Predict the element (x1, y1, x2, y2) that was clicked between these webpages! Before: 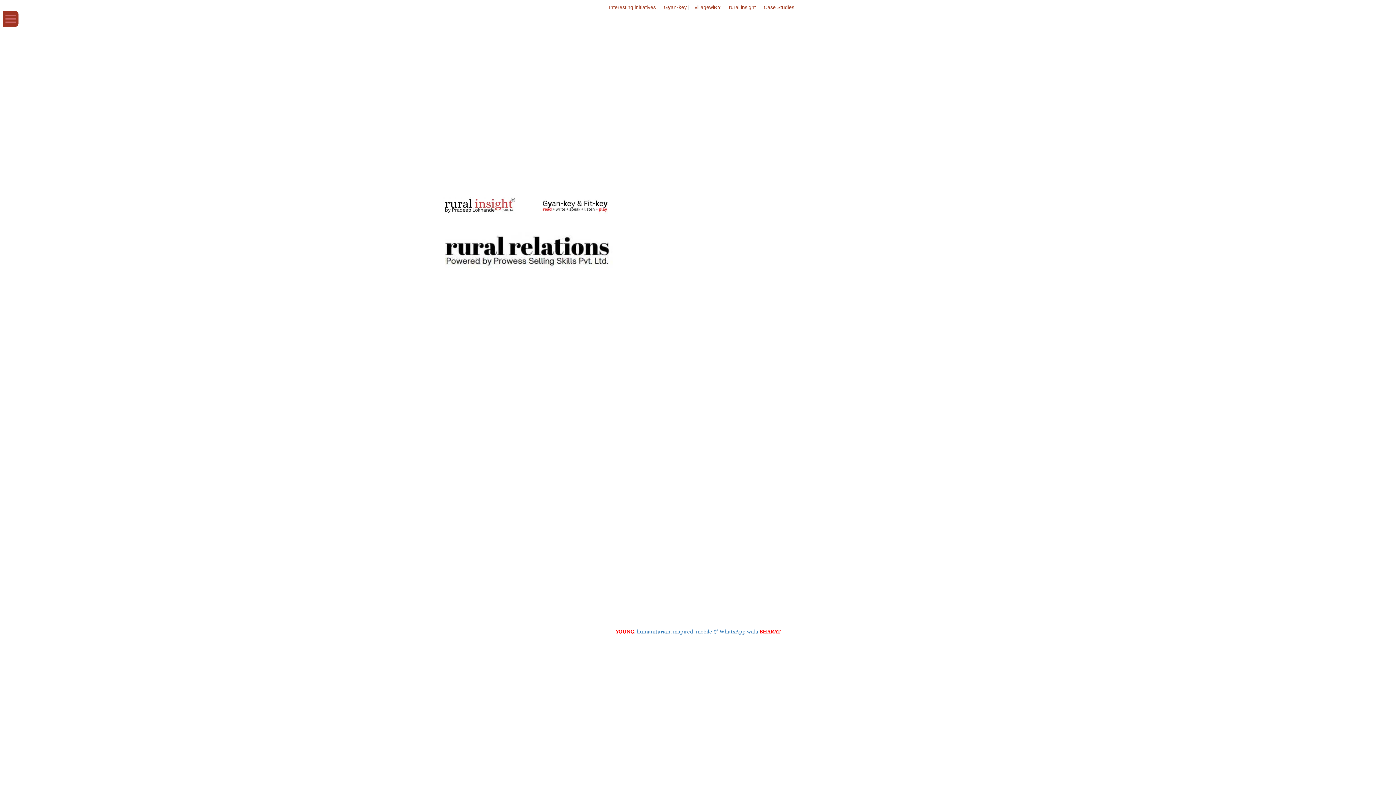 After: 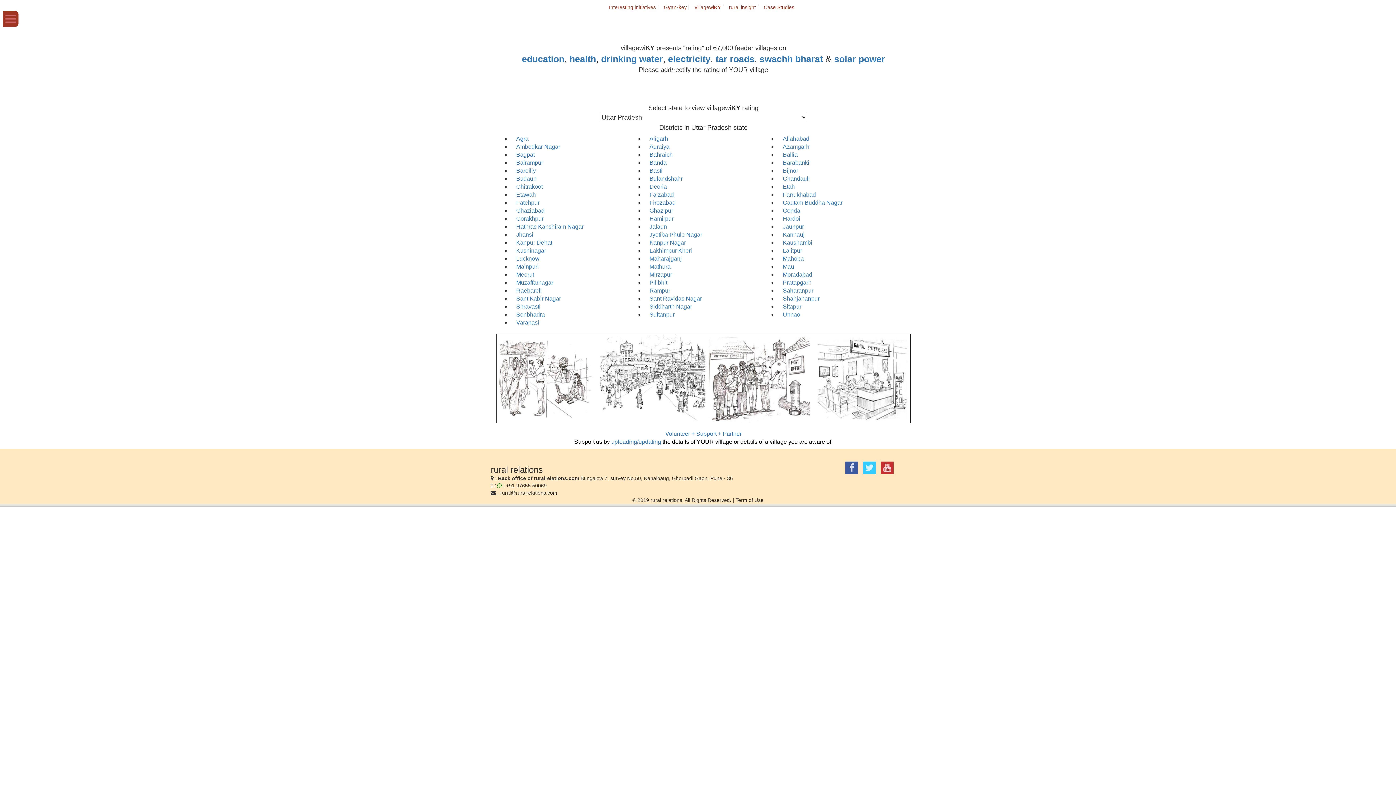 Action: bbox: (694, 4, 721, 10) label: villagewiKY